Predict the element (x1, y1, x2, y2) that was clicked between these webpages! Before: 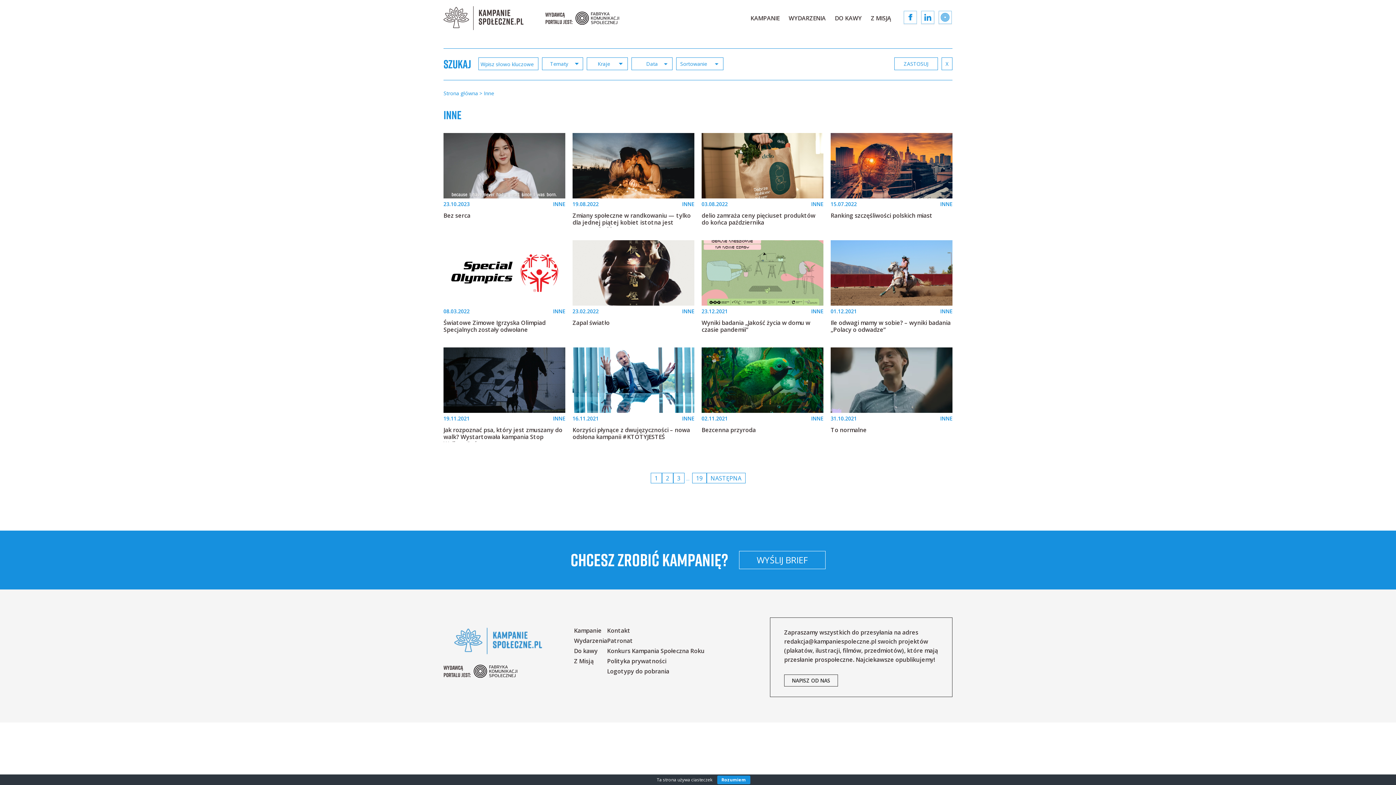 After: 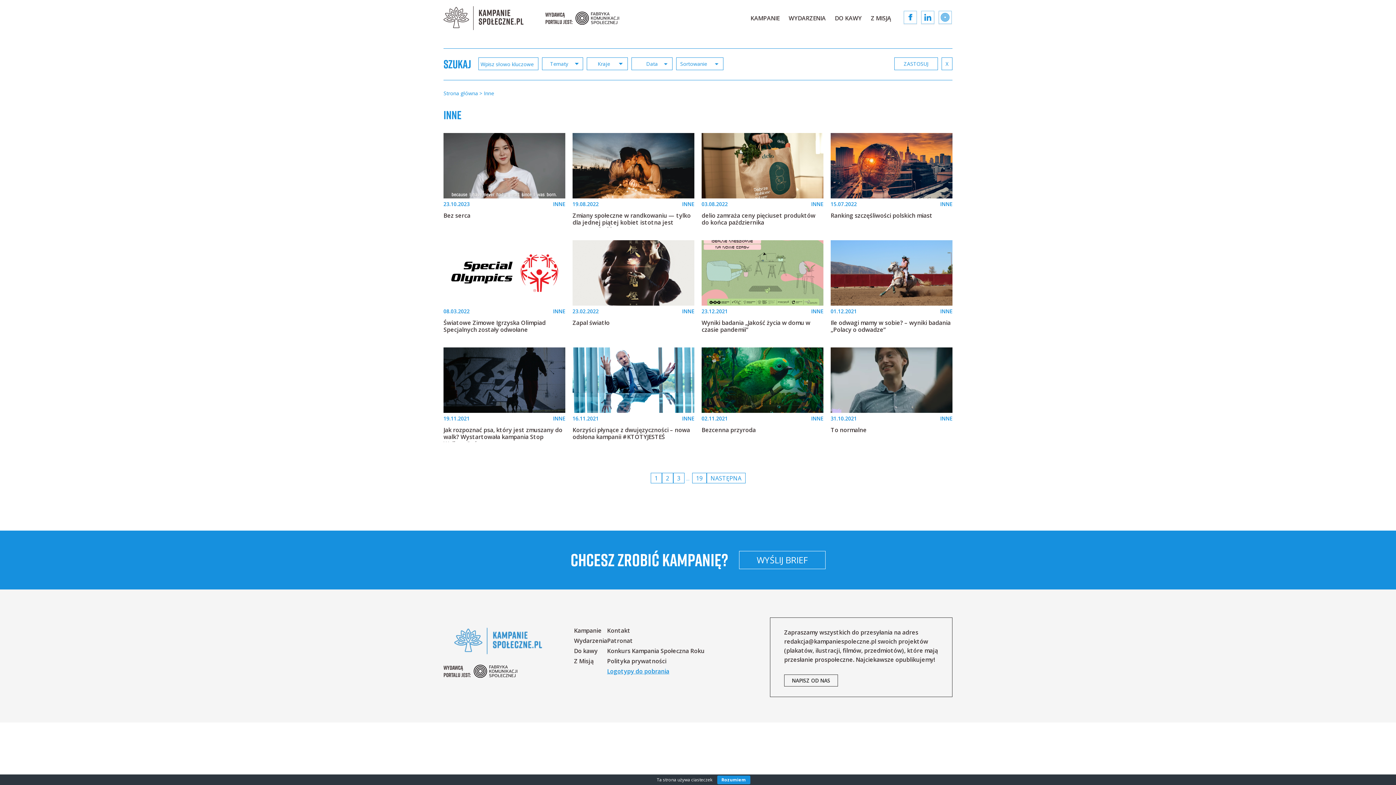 Action: bbox: (607, 667, 669, 675) label: Logotypy do pobrania